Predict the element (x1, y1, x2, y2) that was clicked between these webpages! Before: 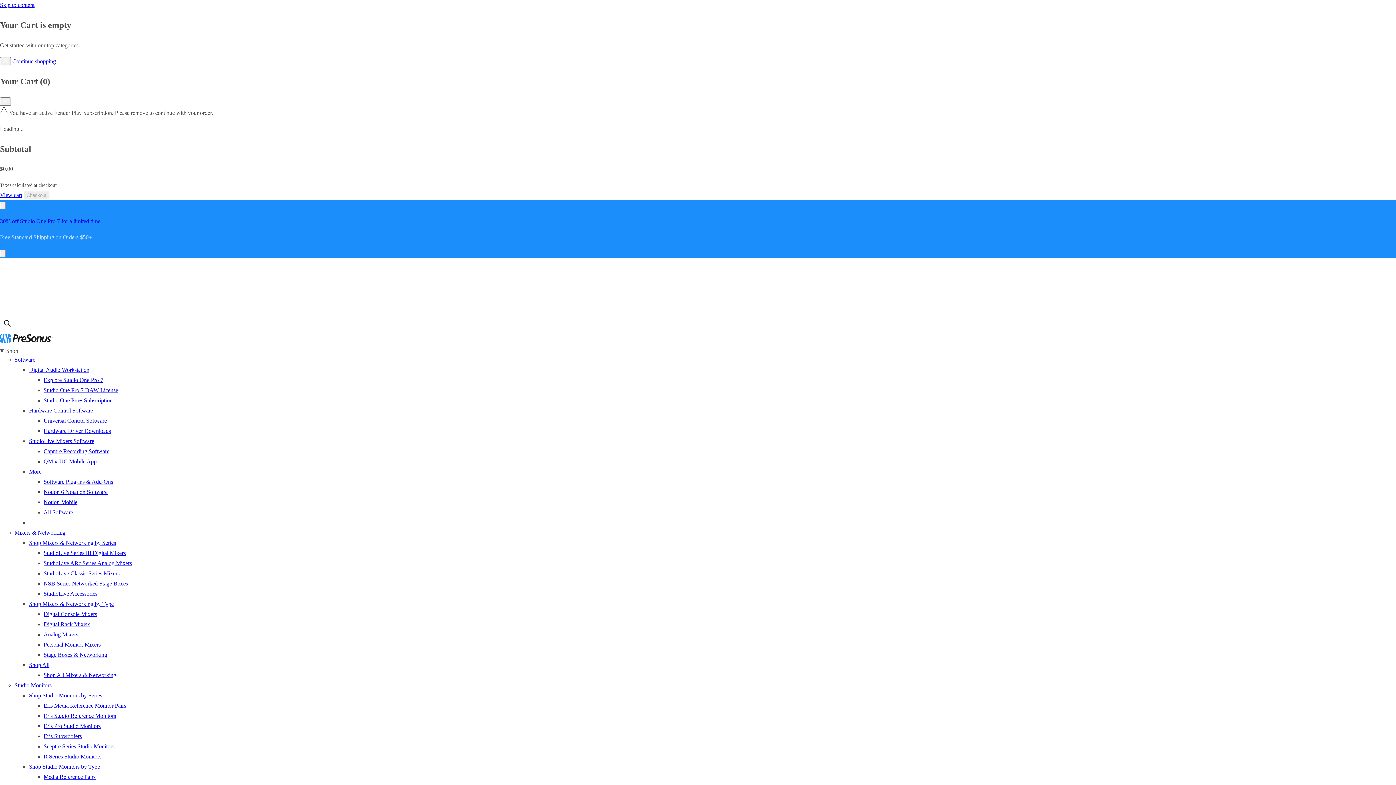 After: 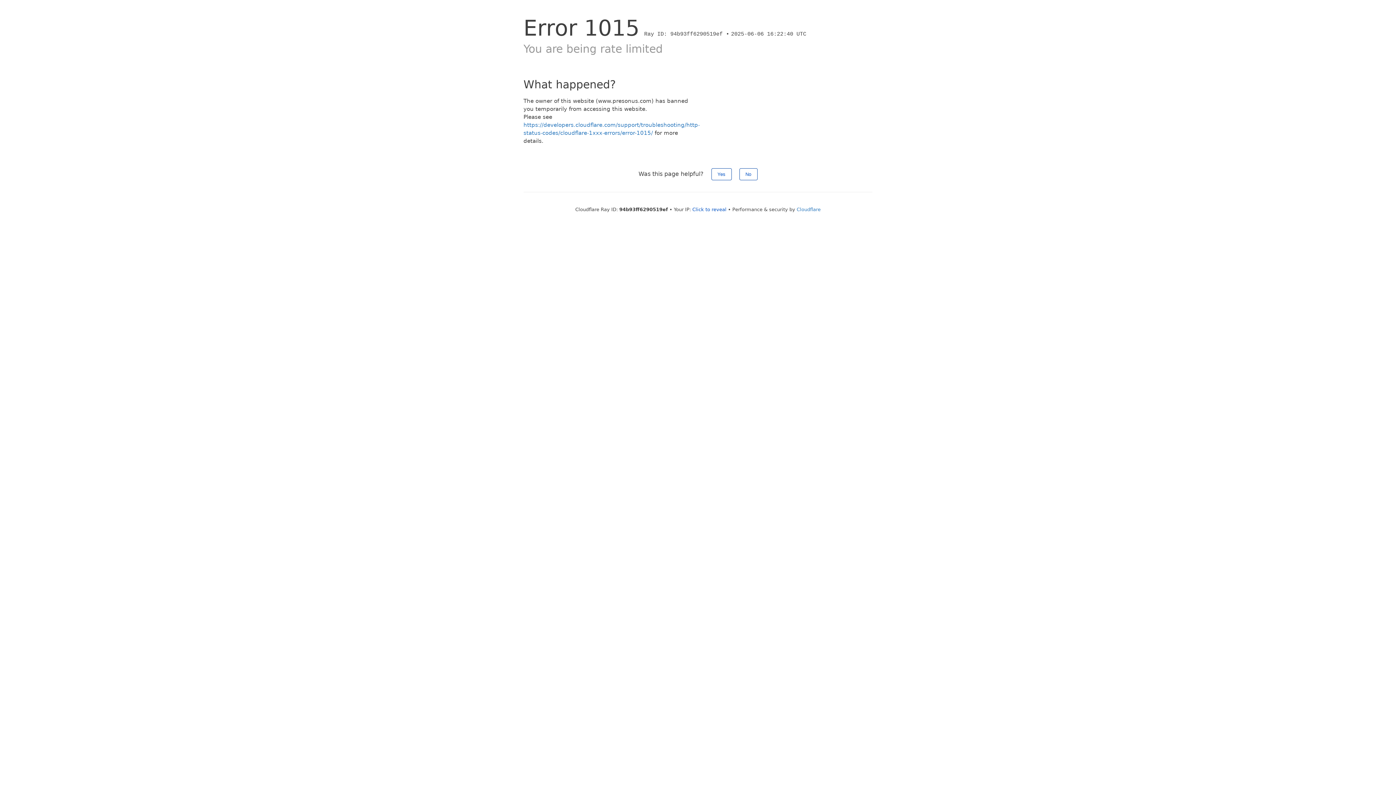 Action: bbox: (43, 713, 116, 719) label: Eris Studio Reference Monitors